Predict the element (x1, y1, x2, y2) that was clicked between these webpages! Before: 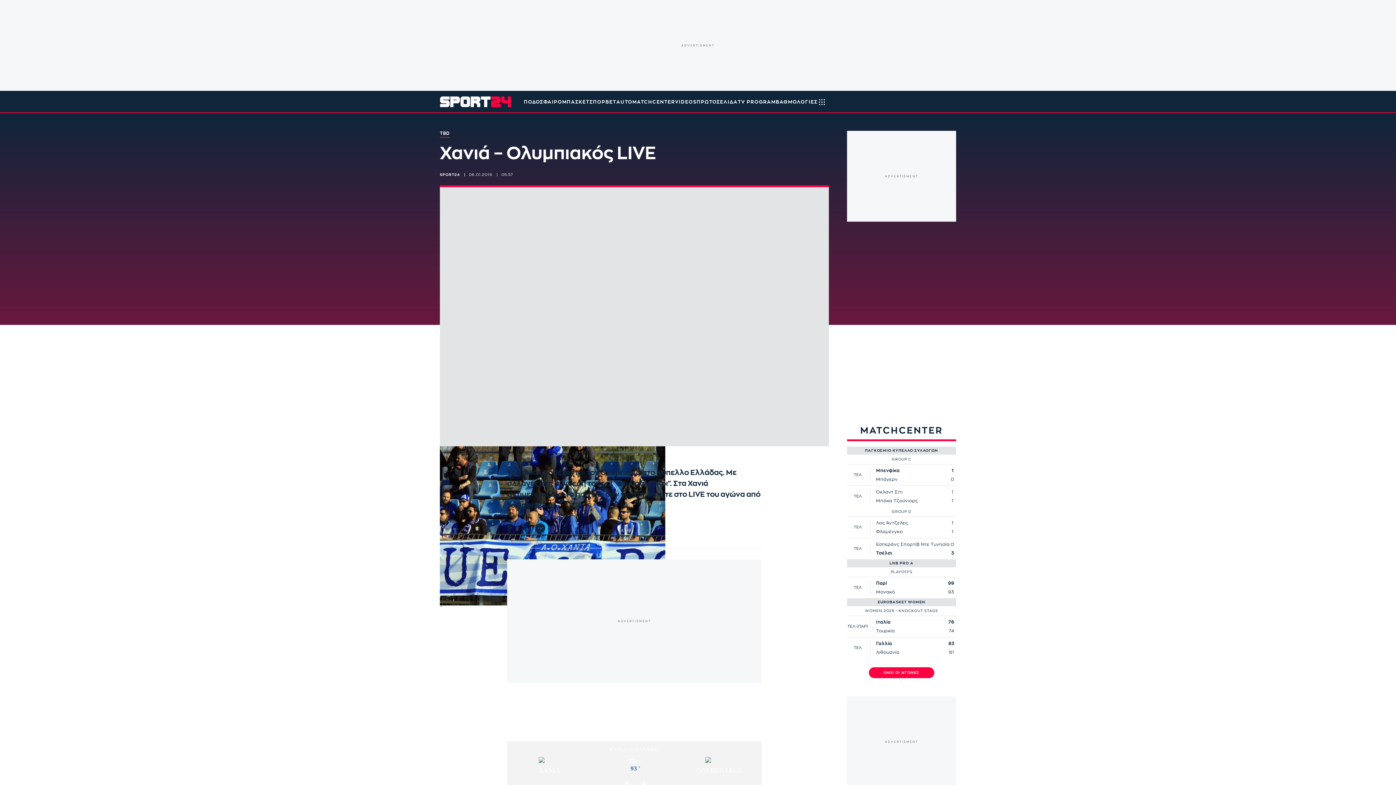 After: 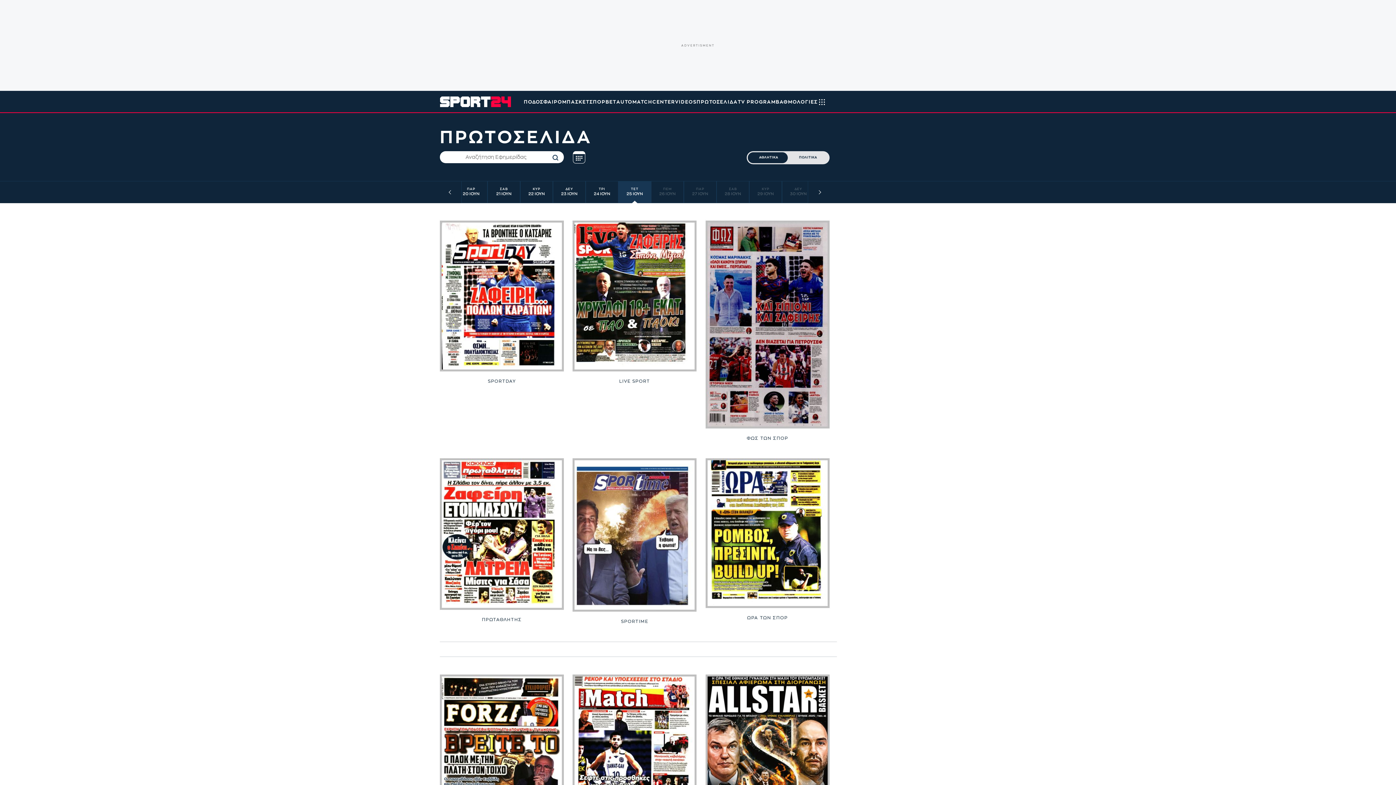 Action: label: ΠΡΩΤΟΣΕΛΙΔΑ bbox: (696, 90, 737, 112)